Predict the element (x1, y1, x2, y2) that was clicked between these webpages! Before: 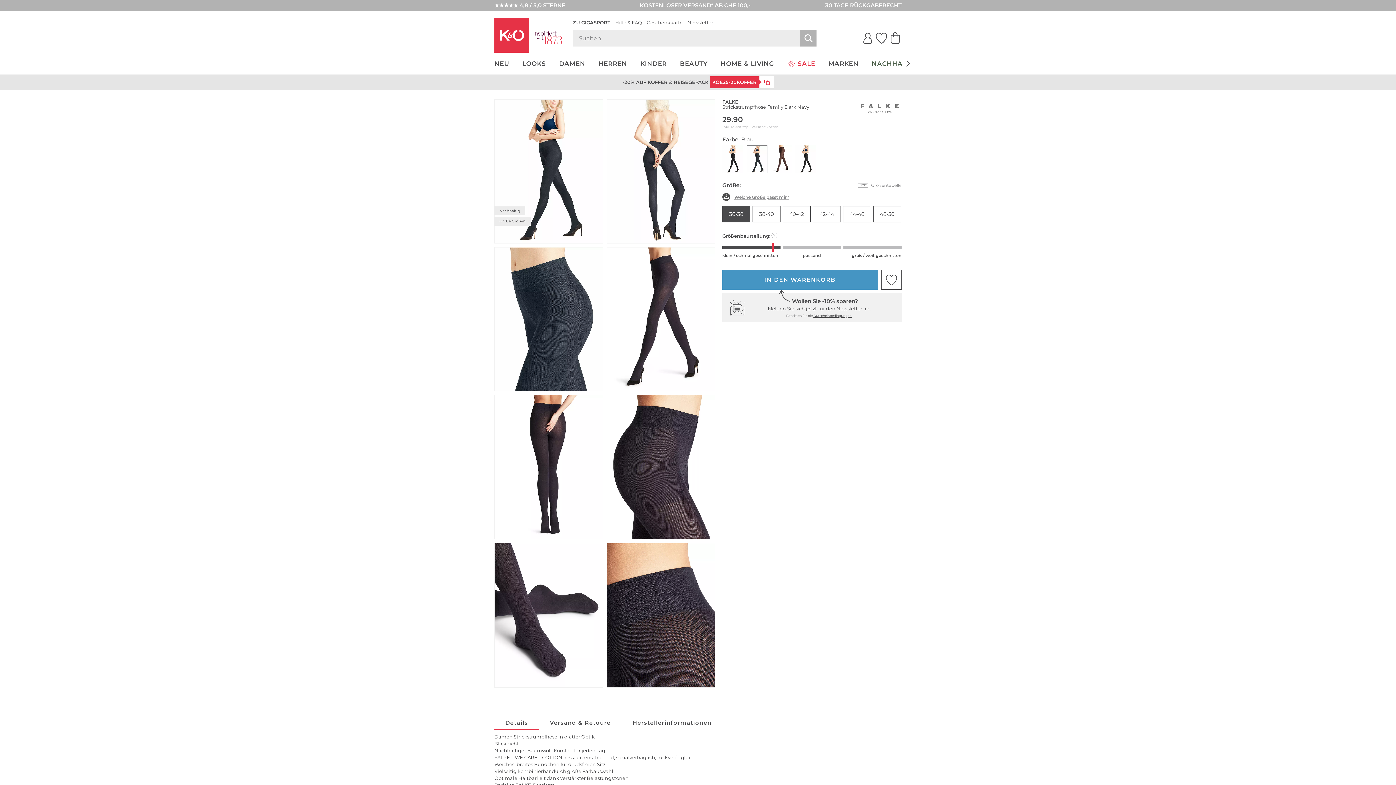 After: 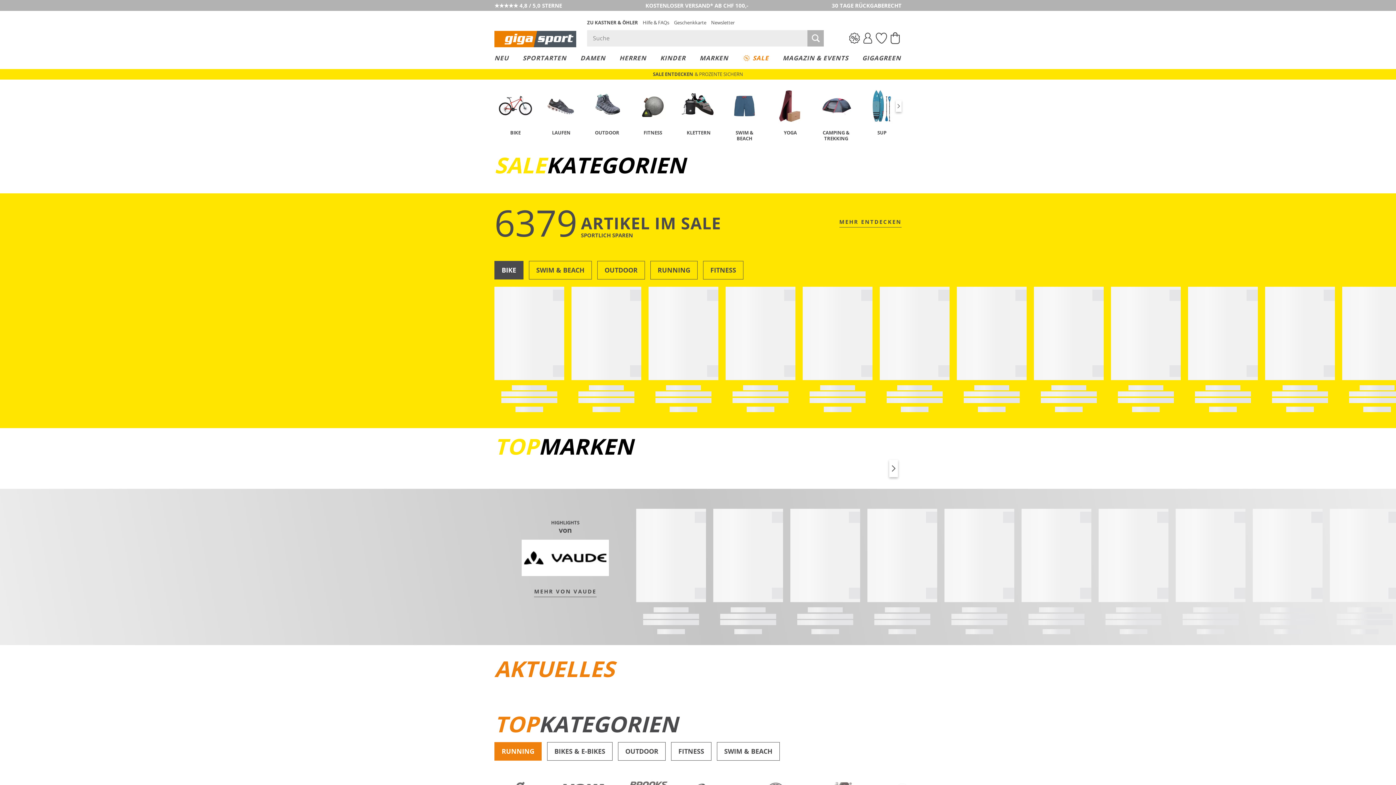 Action: label: ZU GIGASPORT bbox: (573, 19, 610, 25)